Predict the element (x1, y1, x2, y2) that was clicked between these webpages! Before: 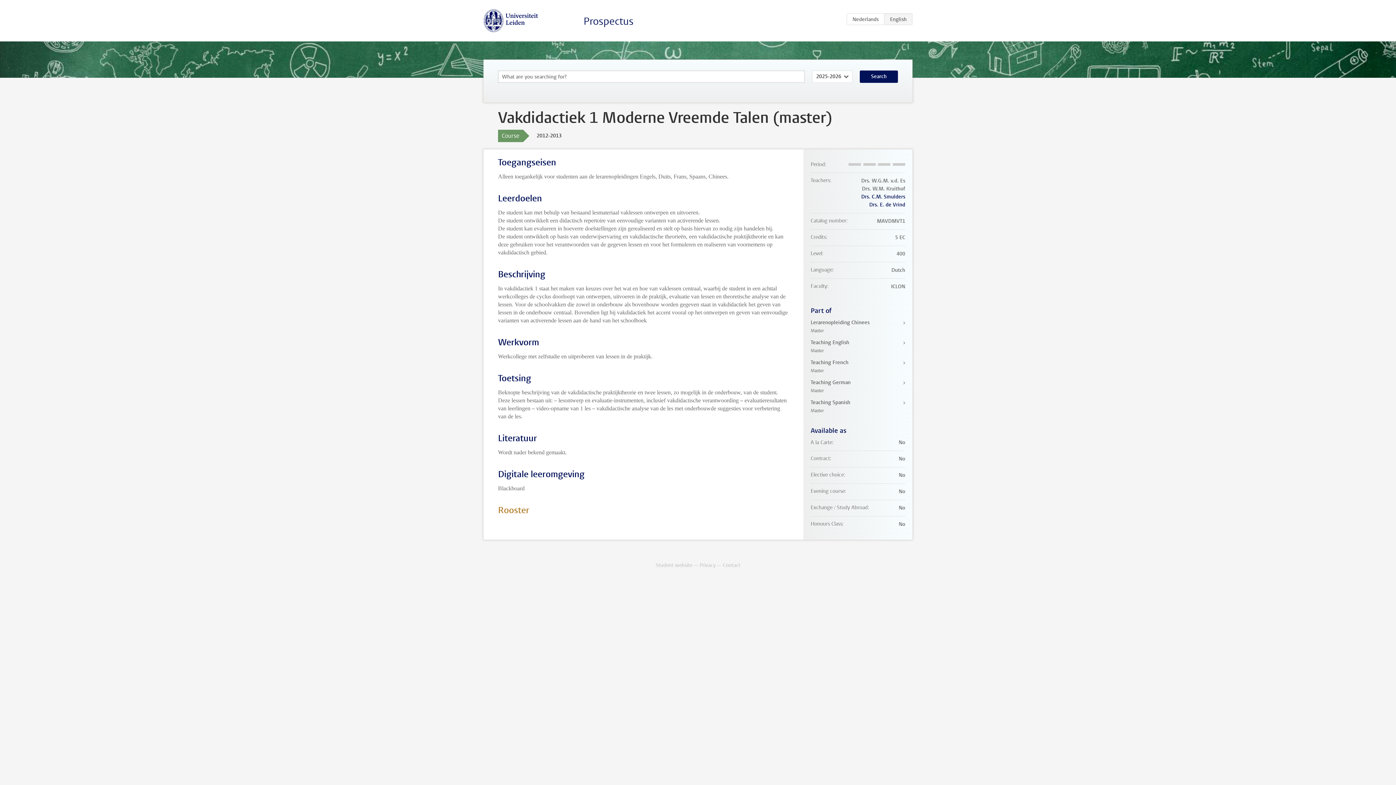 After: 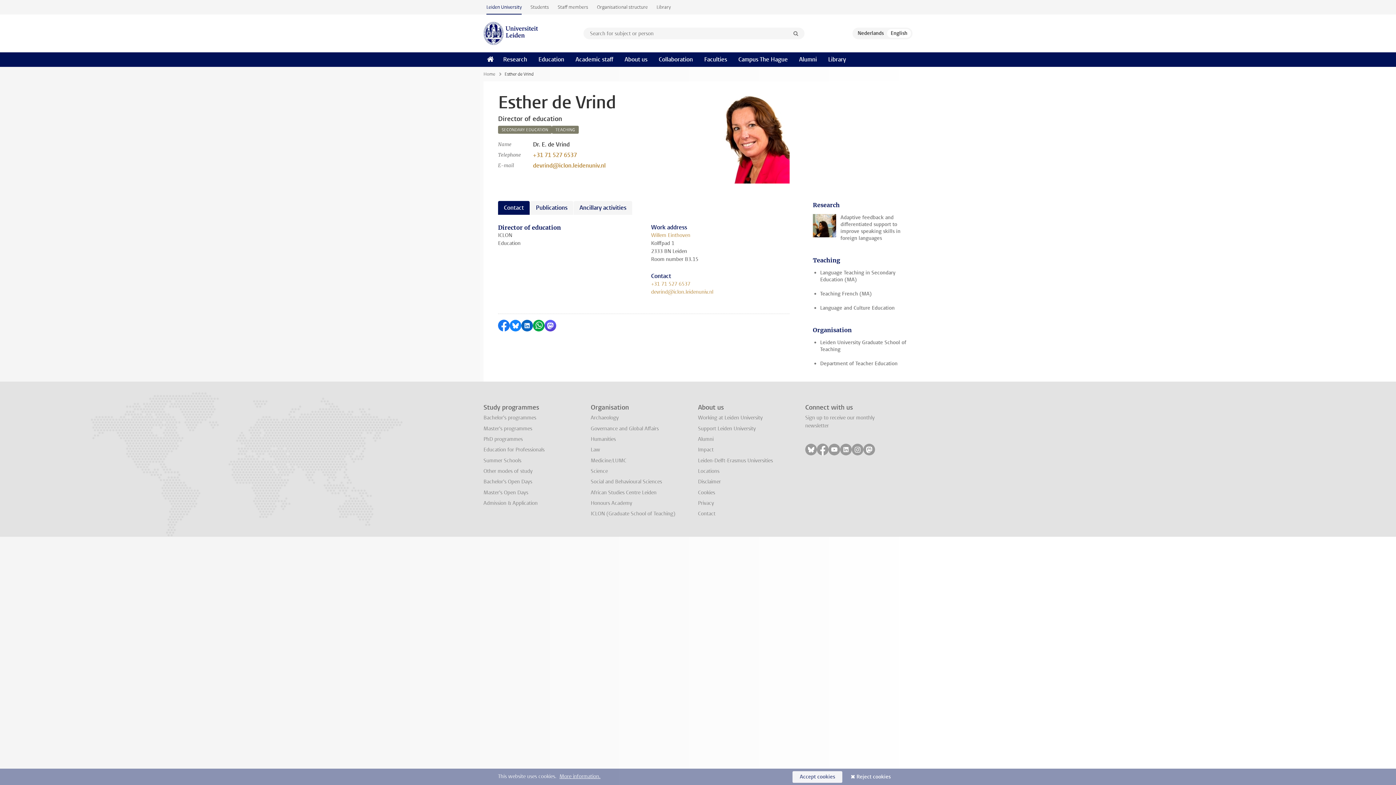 Action: label: Drs. E. de Vrind bbox: (869, 201, 905, 208)